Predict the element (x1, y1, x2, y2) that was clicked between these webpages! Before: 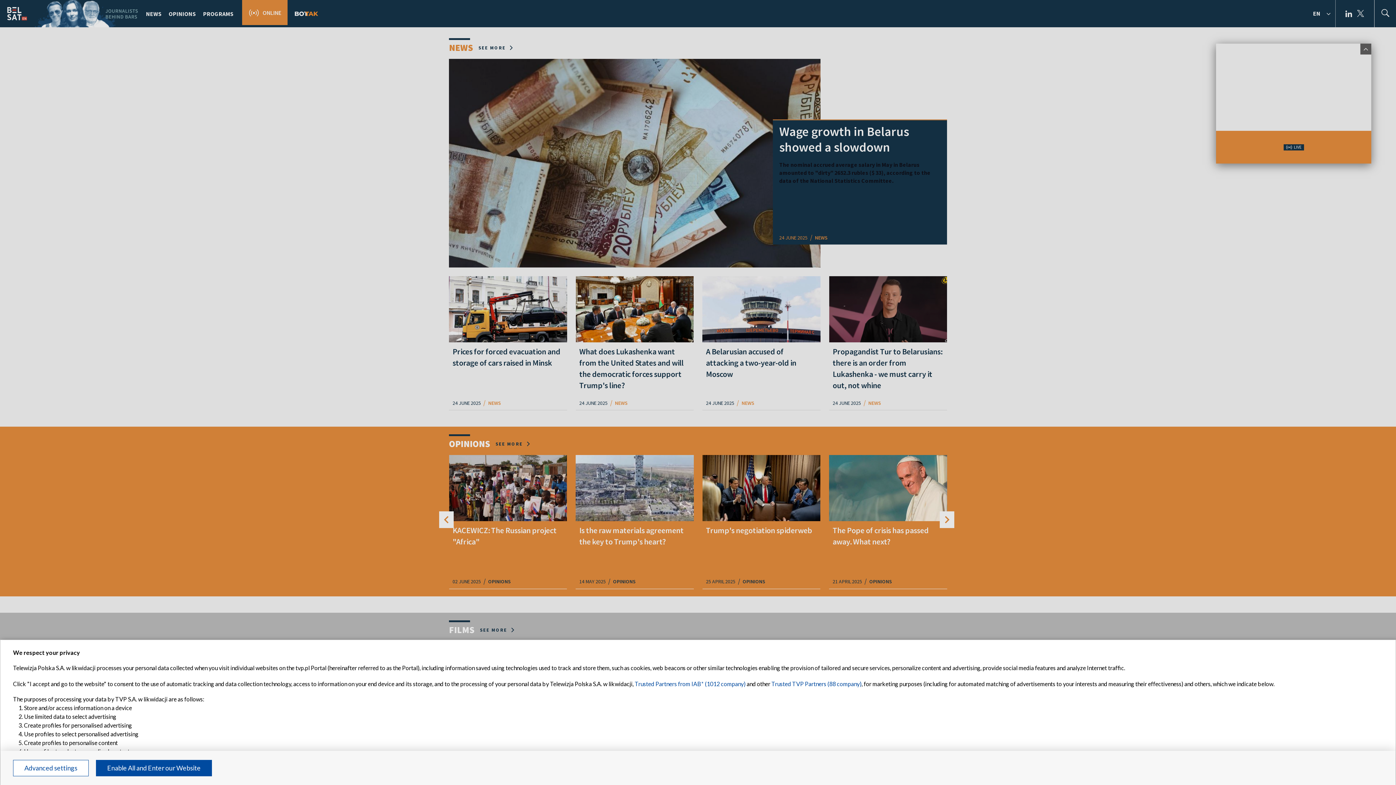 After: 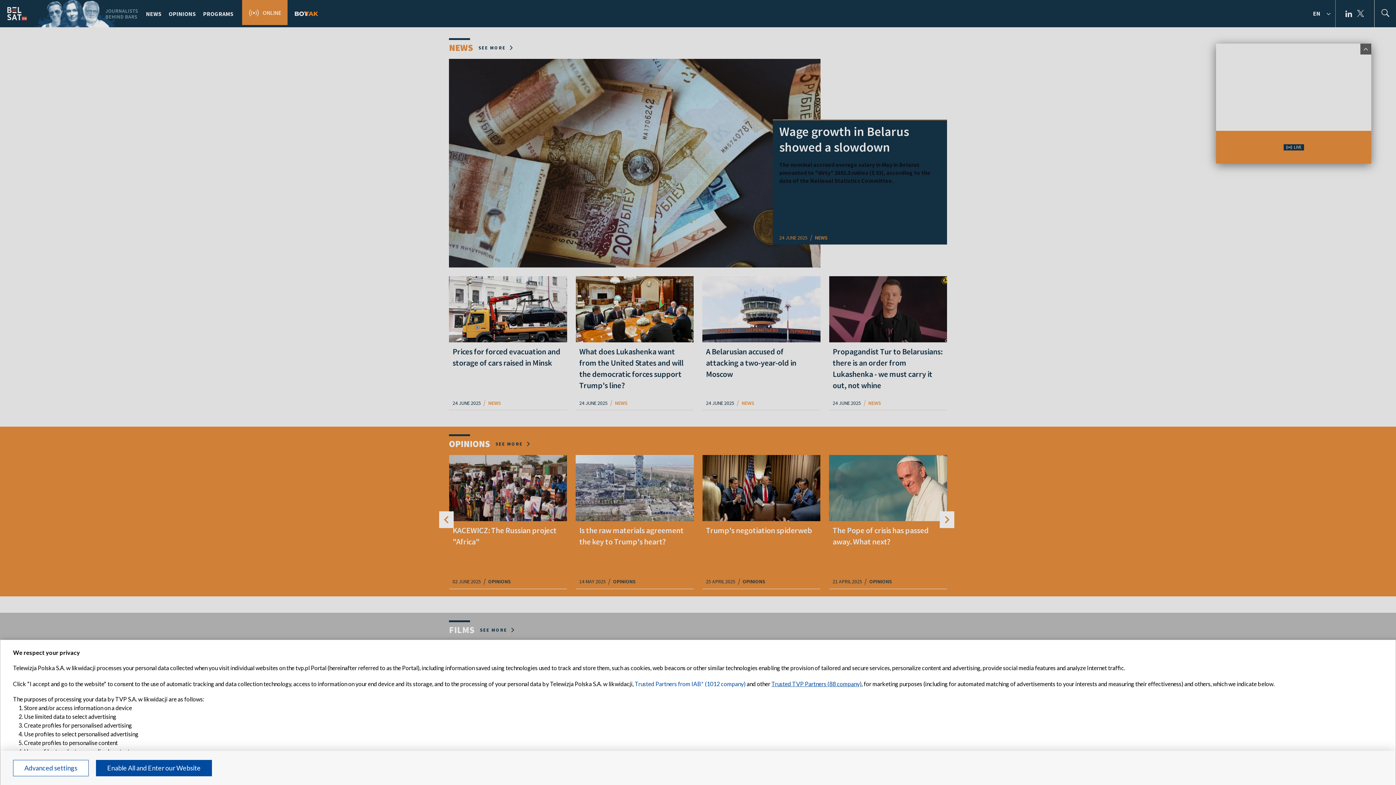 Action: label: Trusted TVP Partners (88 company) bbox: (771, 680, 861, 687)